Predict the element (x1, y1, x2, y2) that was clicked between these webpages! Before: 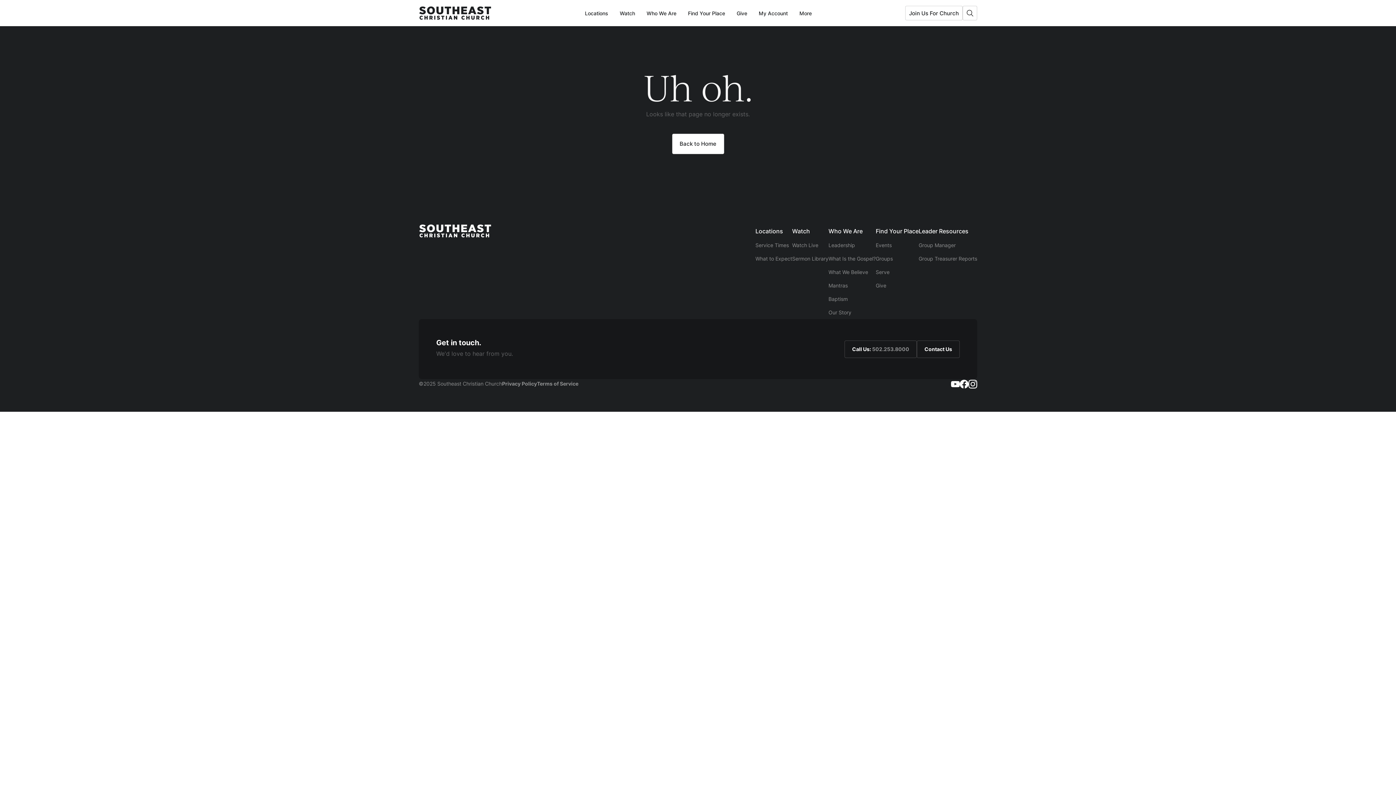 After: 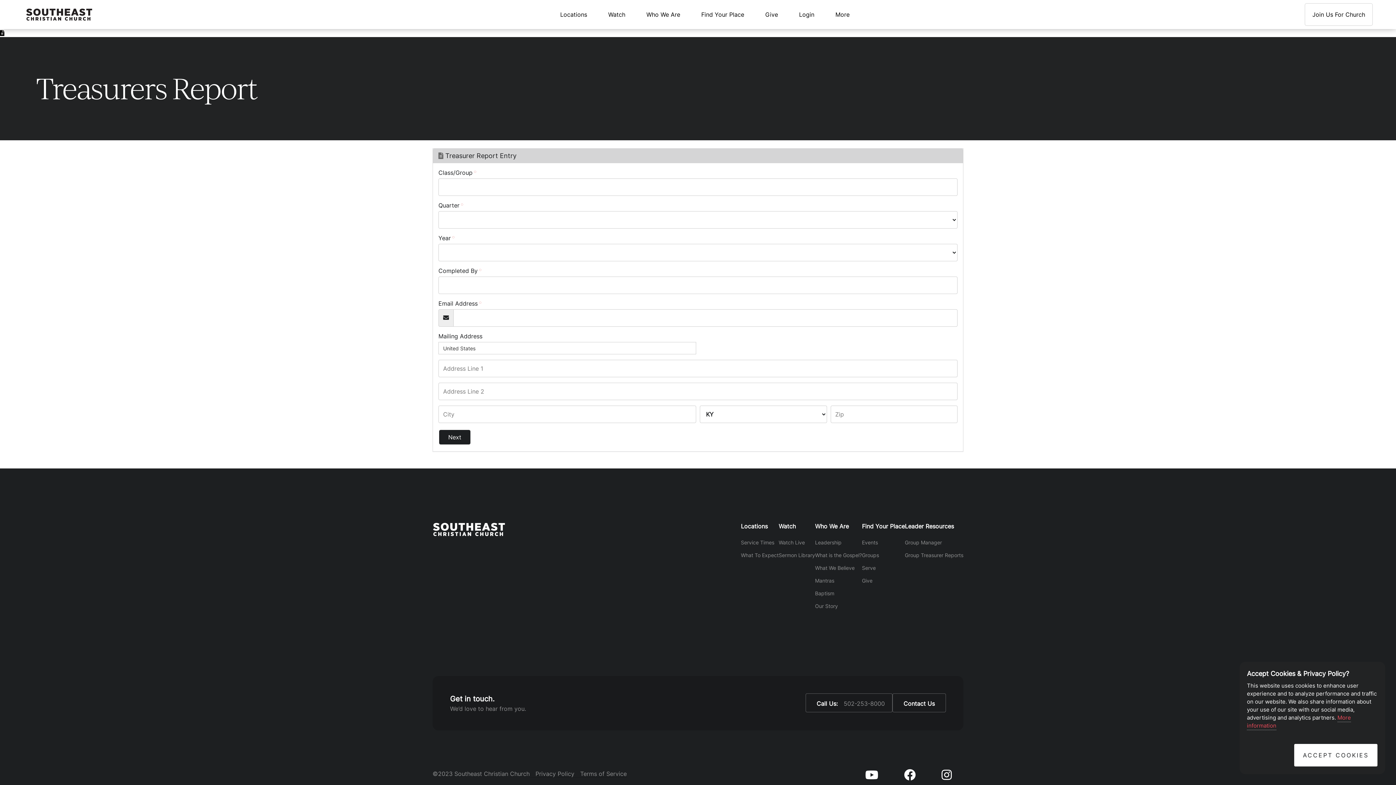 Action: label: Group Treasurer Reports bbox: (918, 252, 977, 265)